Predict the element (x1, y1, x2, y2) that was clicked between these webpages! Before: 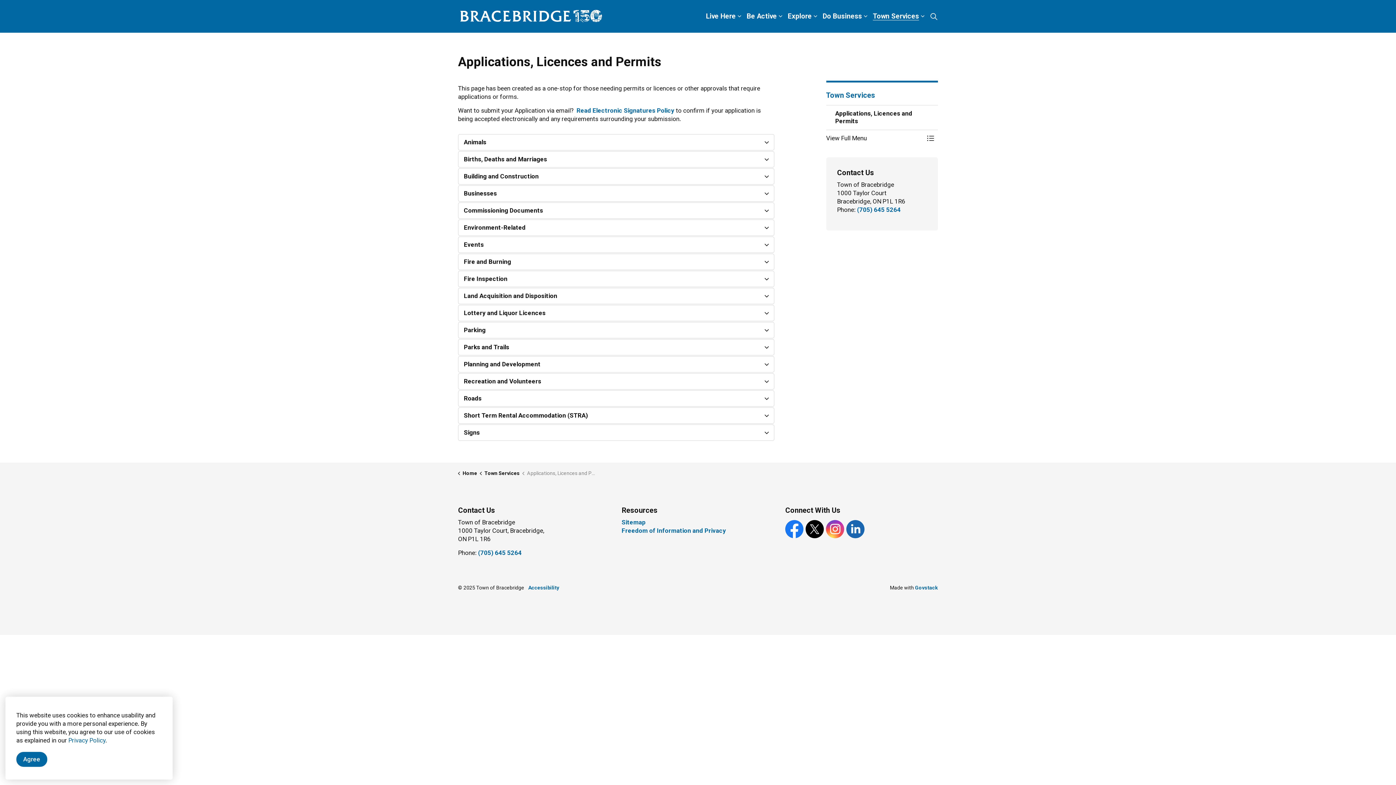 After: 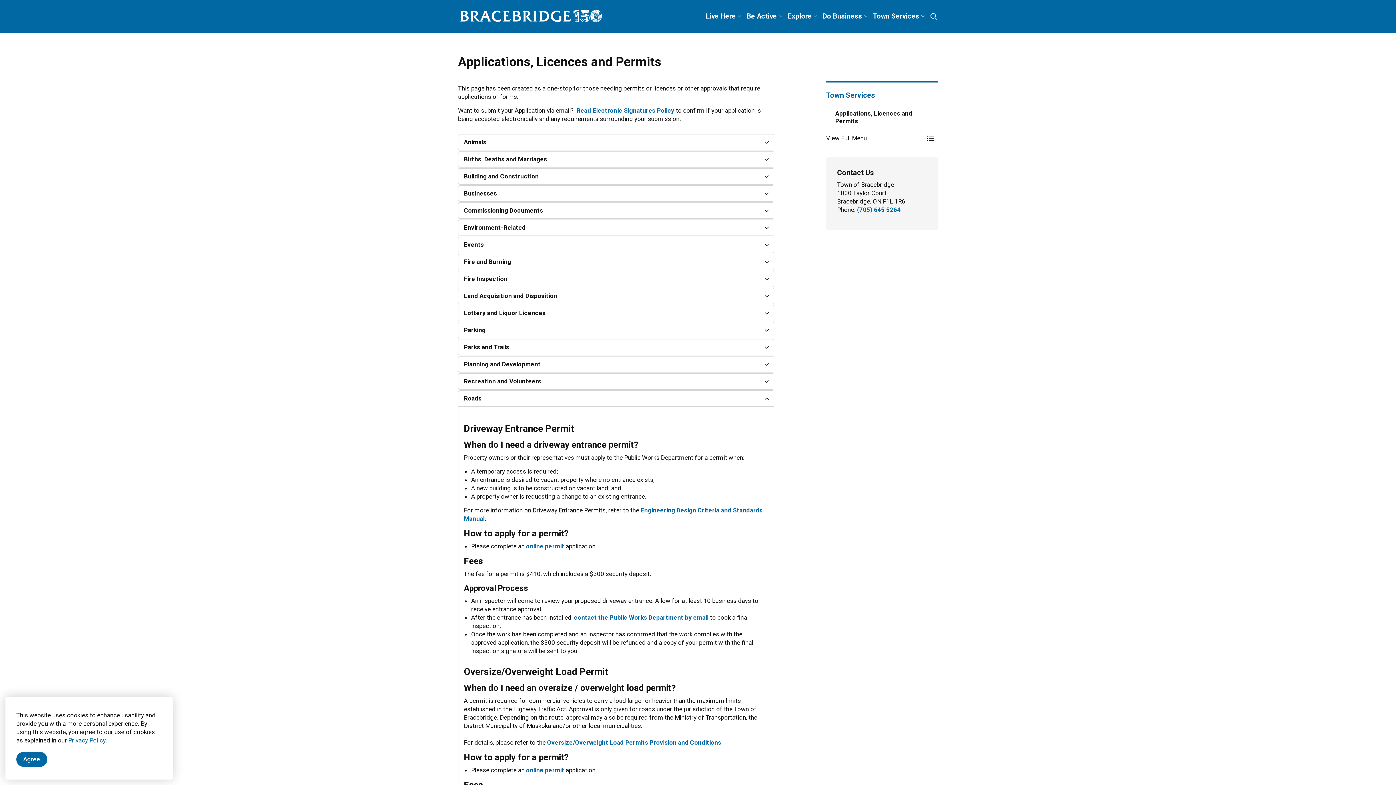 Action: label: Roads bbox: (458, 390, 774, 406)